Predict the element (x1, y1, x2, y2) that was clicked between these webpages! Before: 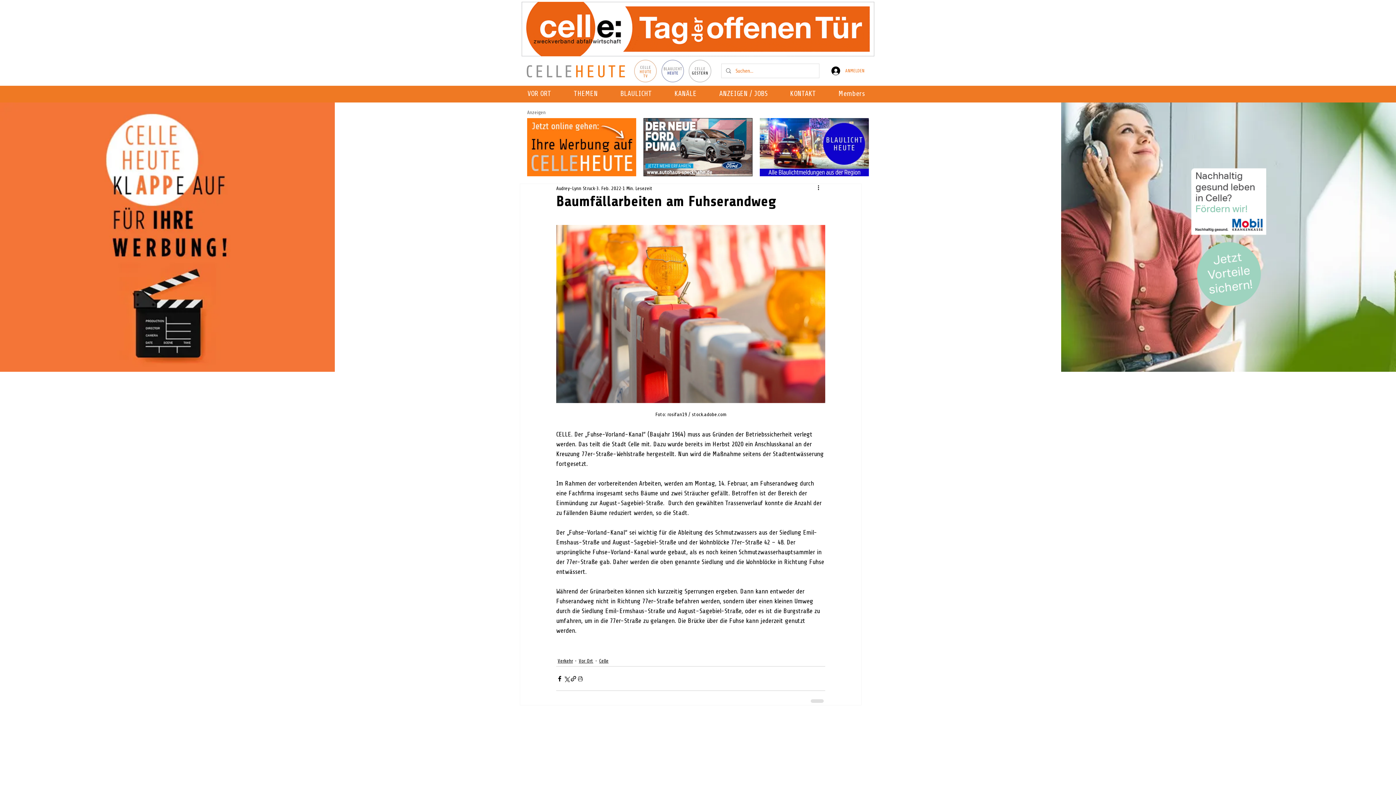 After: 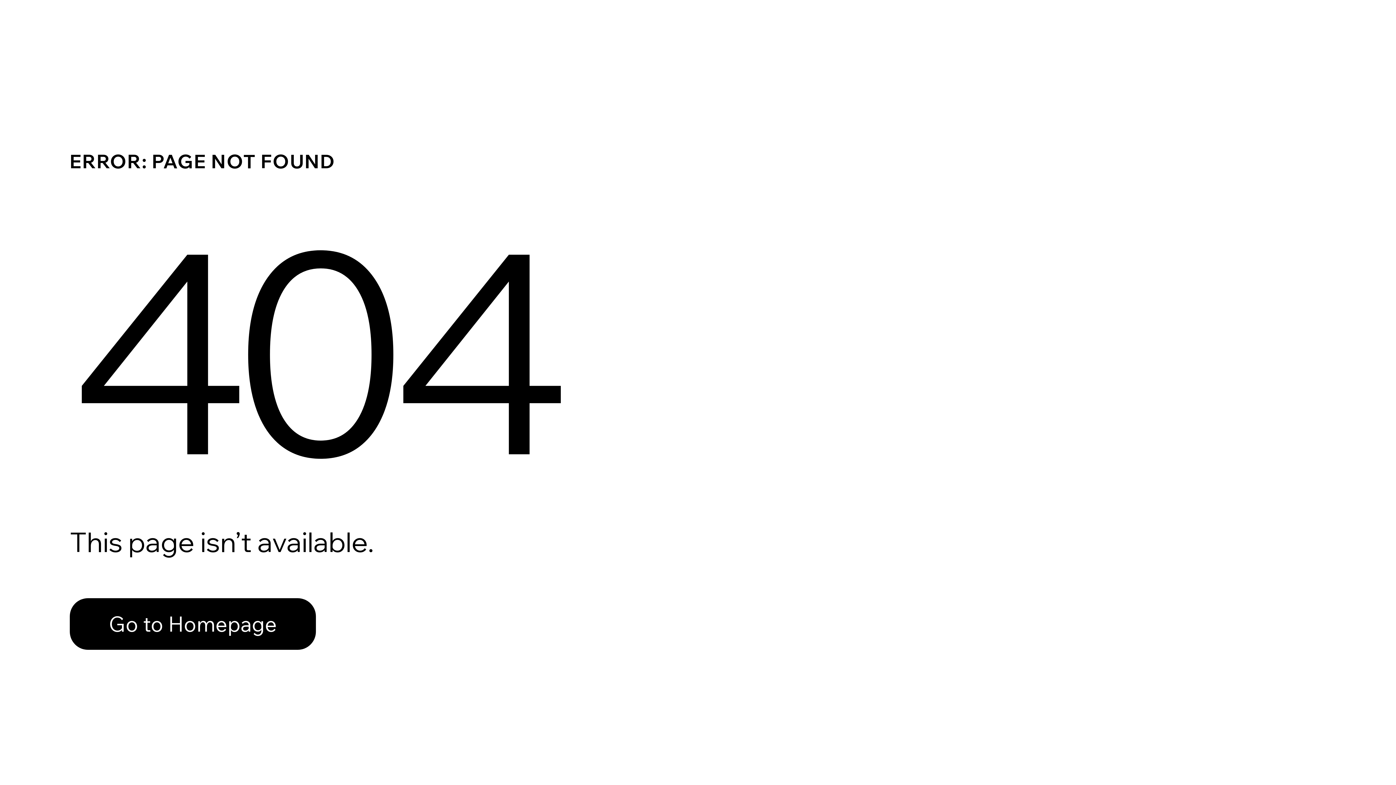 Action: label: Verkehr bbox: (557, 657, 573, 665)